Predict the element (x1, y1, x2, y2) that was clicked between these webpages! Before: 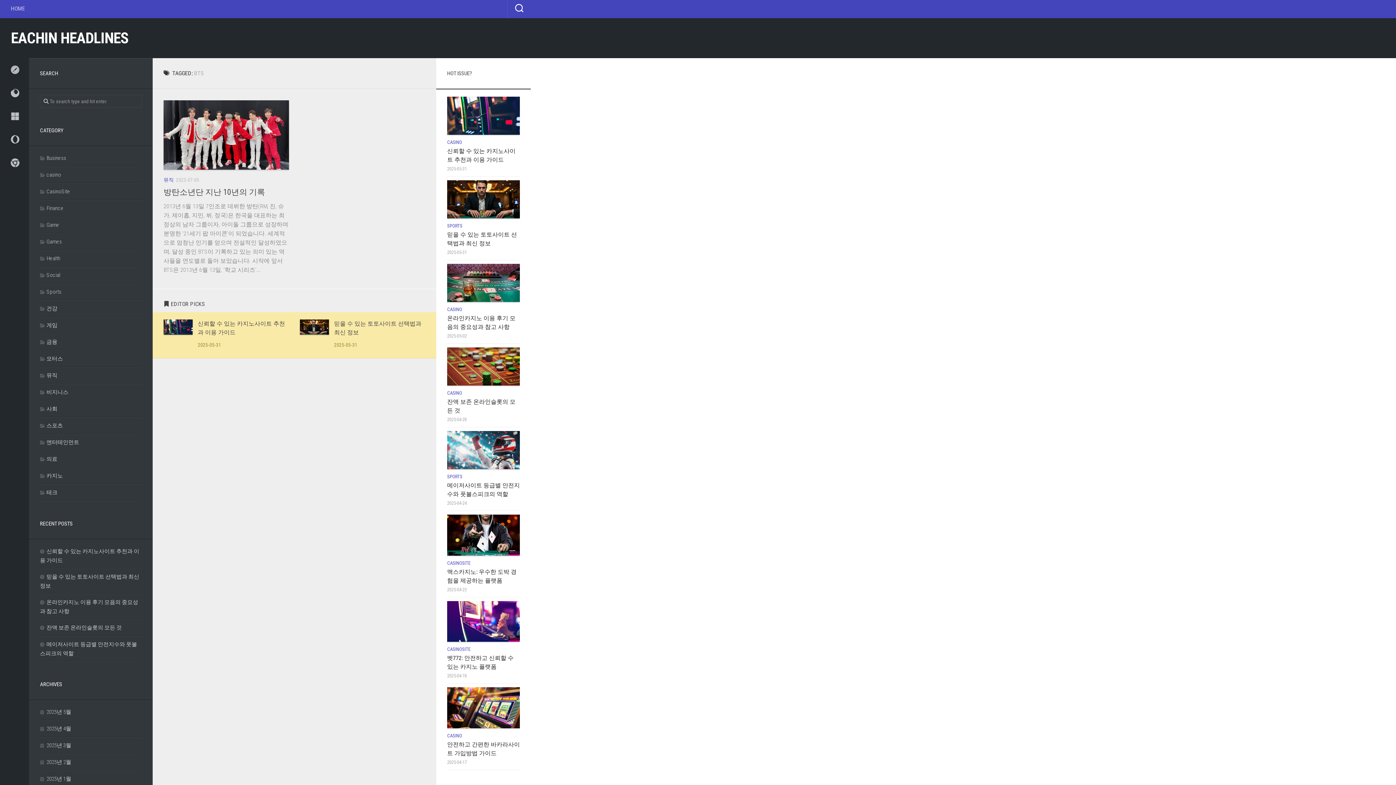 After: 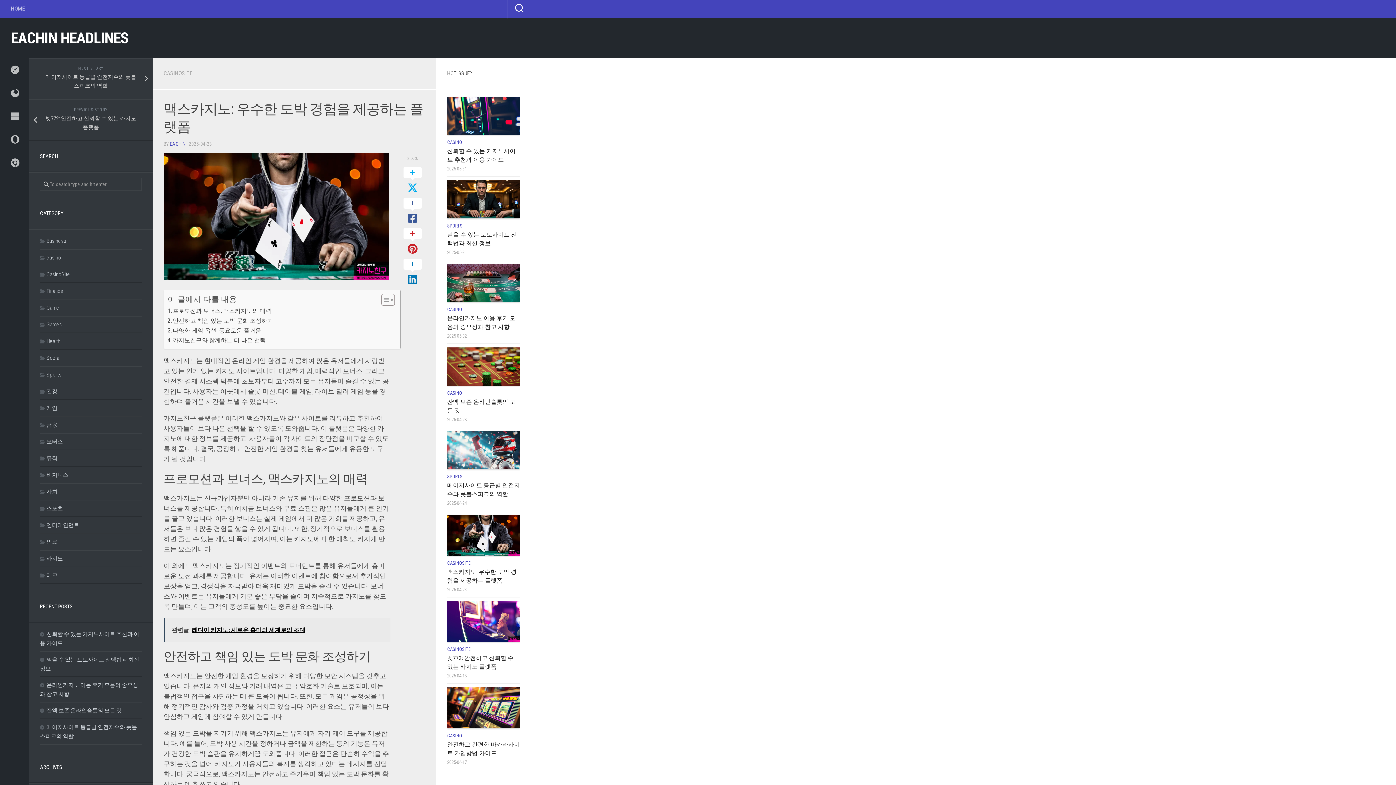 Action: bbox: (447, 514, 520, 555)